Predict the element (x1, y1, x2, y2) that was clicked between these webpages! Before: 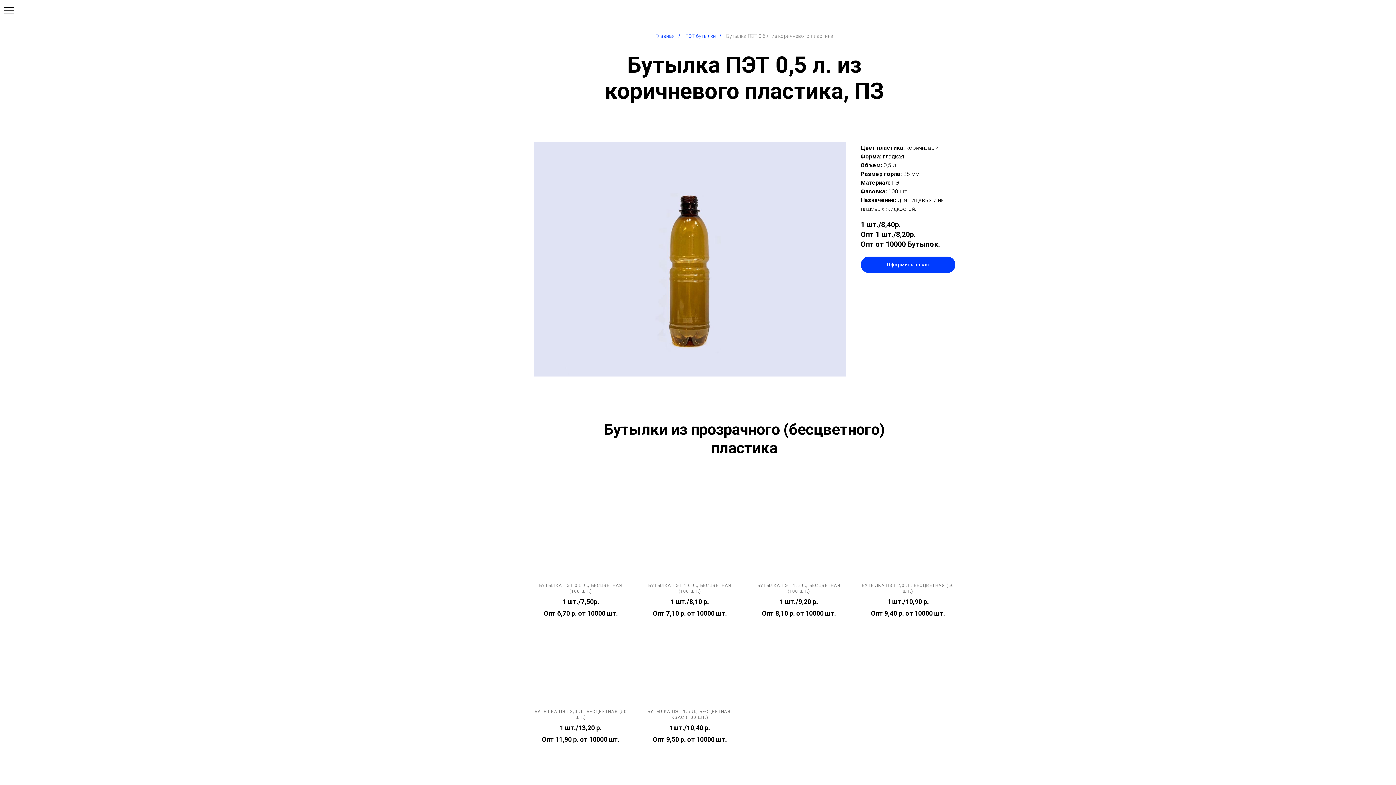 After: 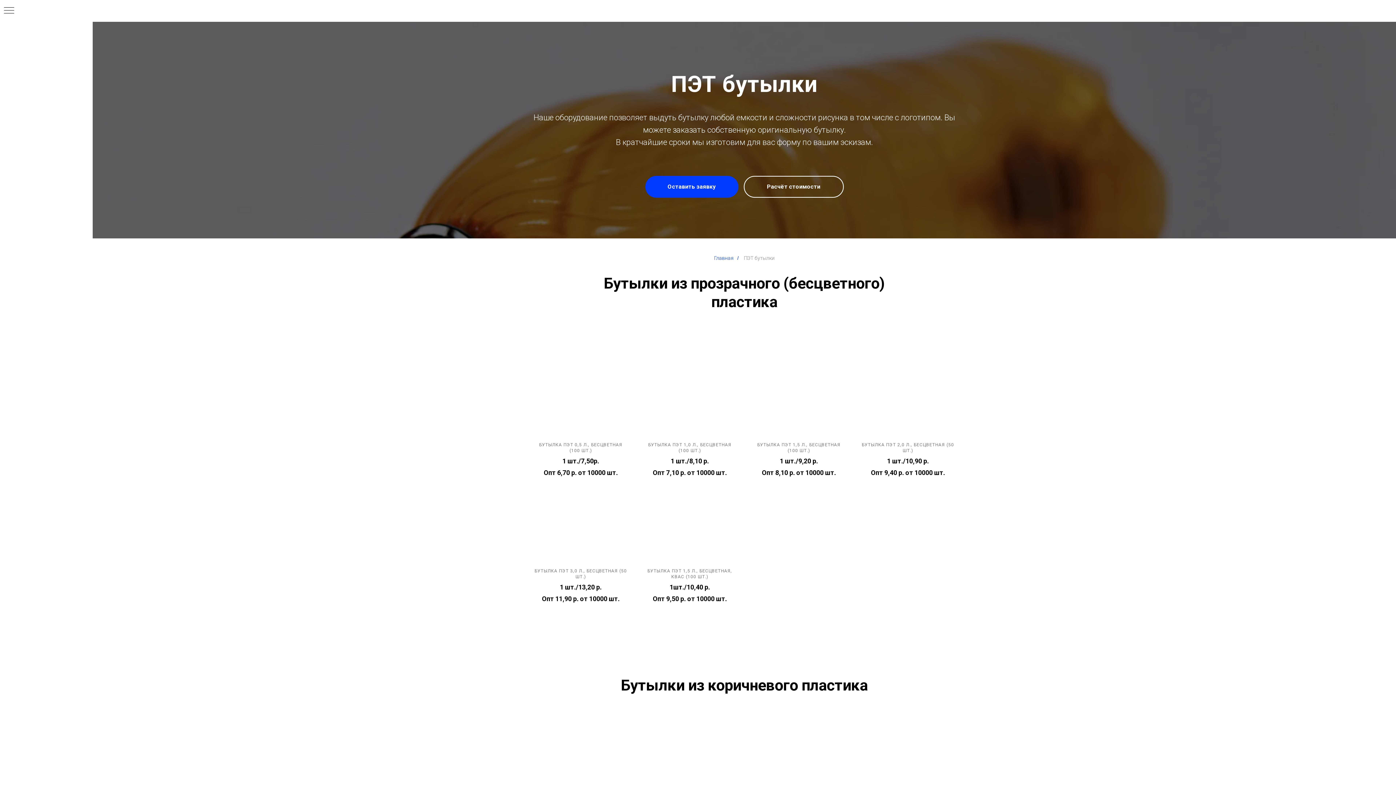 Action: label: ПЭТ бутылки bbox: (685, 32, 716, 39)